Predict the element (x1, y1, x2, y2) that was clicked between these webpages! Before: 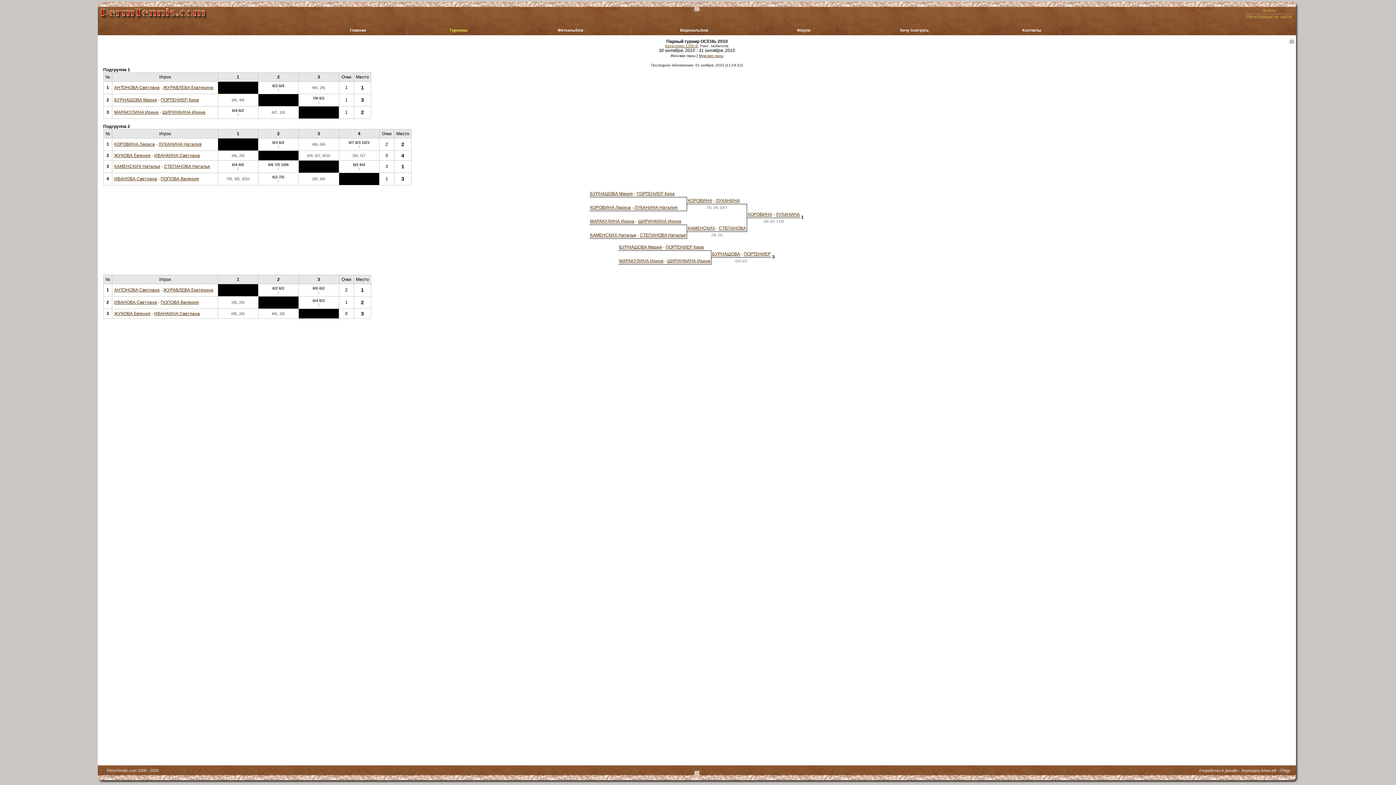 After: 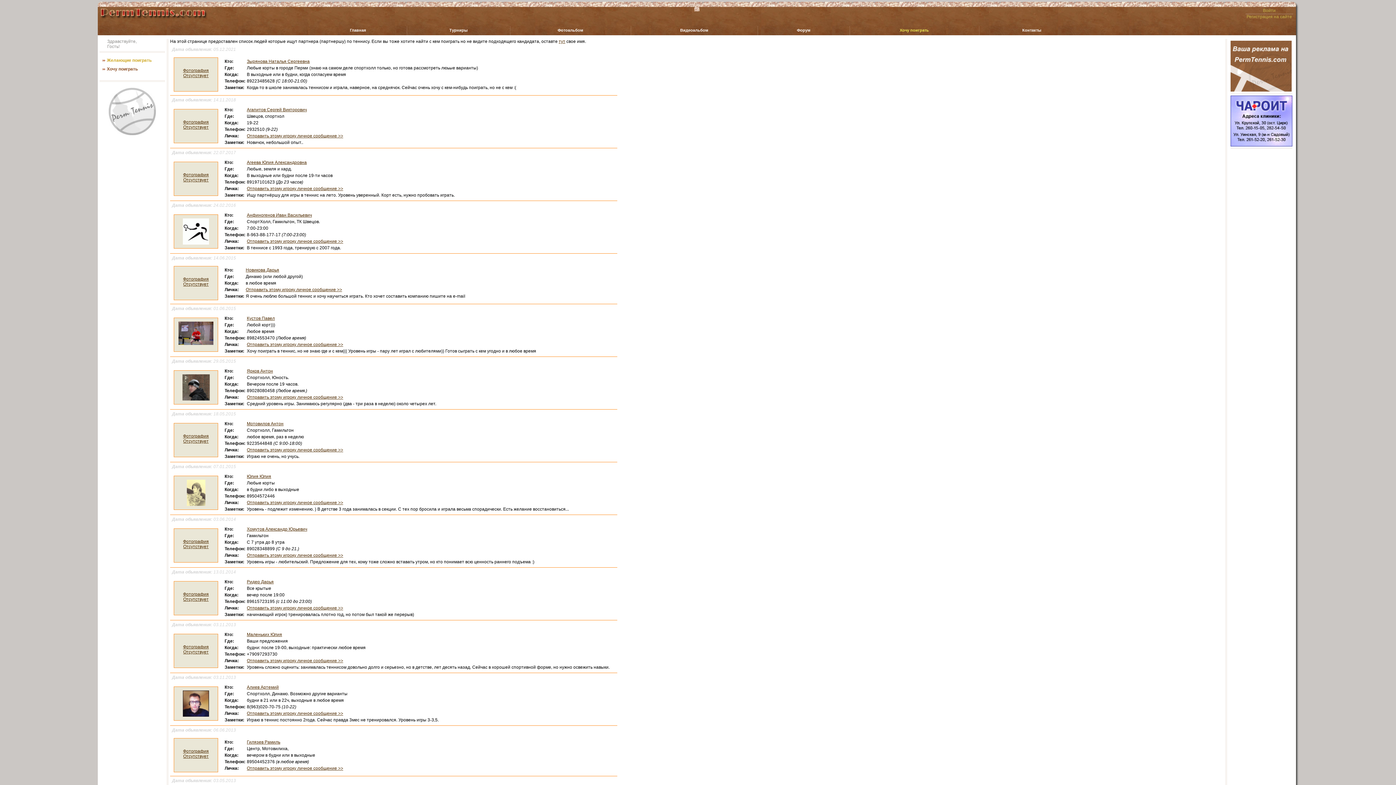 Action: label: Хочу поиграть bbox: (900, 28, 929, 32)